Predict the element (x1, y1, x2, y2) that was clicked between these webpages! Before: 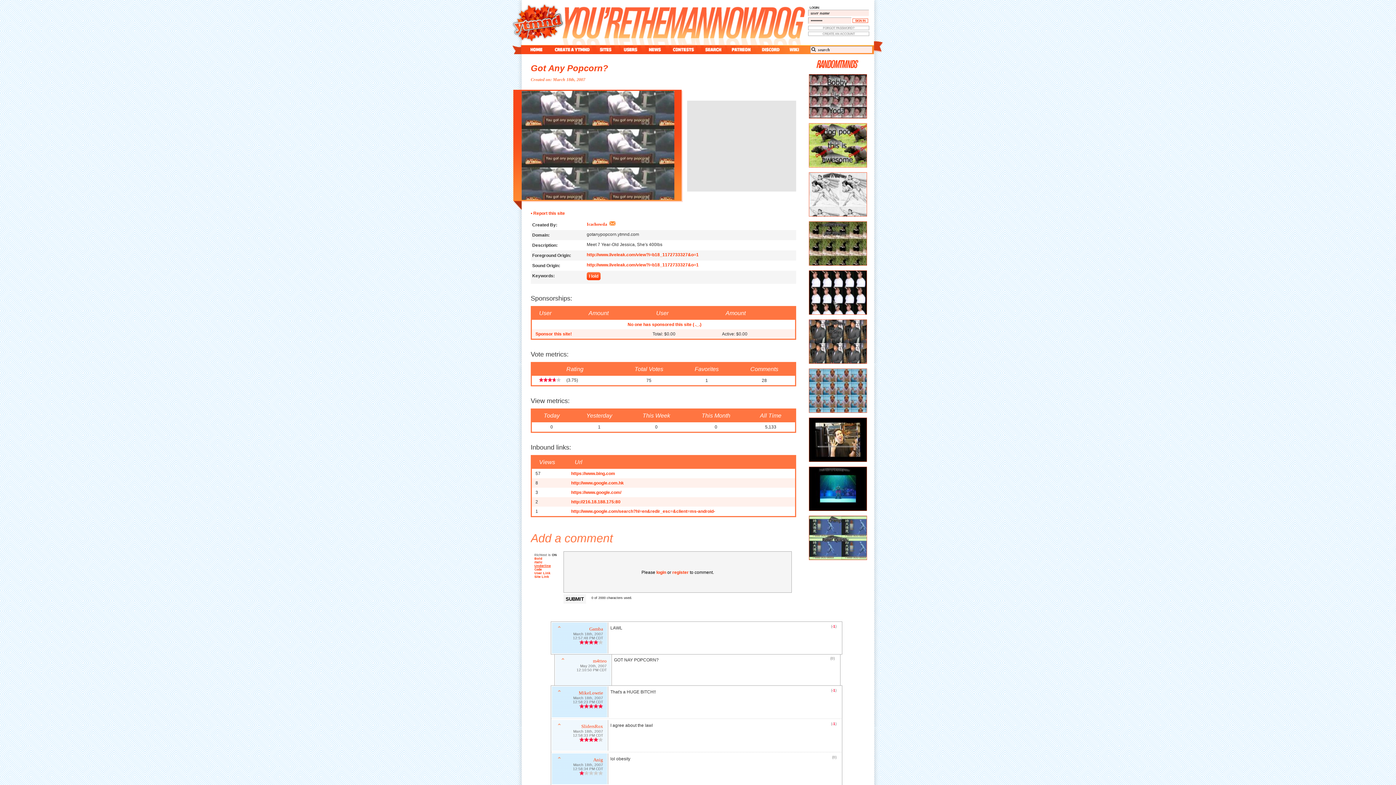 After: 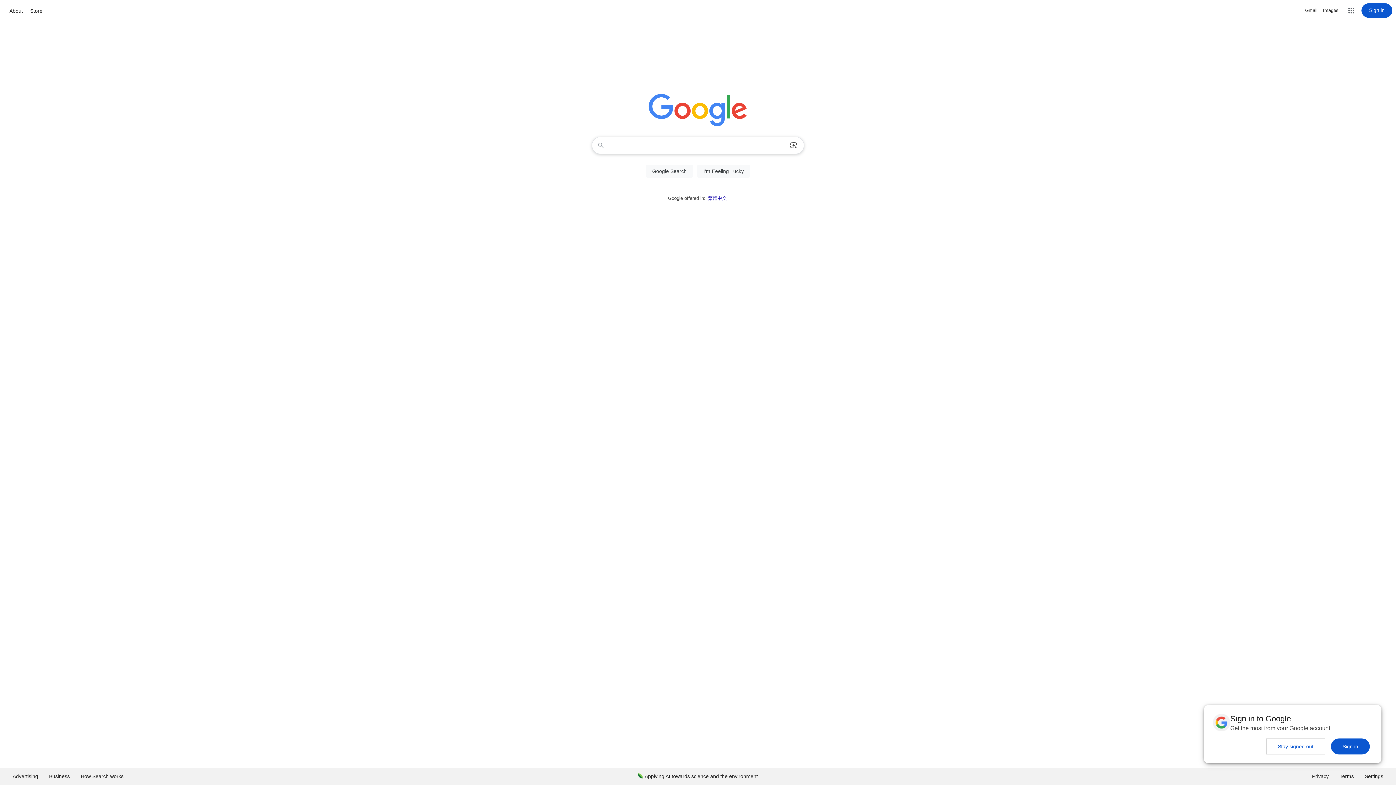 Action: label: http://www.google.com.hk bbox: (571, 480, 624, 485)